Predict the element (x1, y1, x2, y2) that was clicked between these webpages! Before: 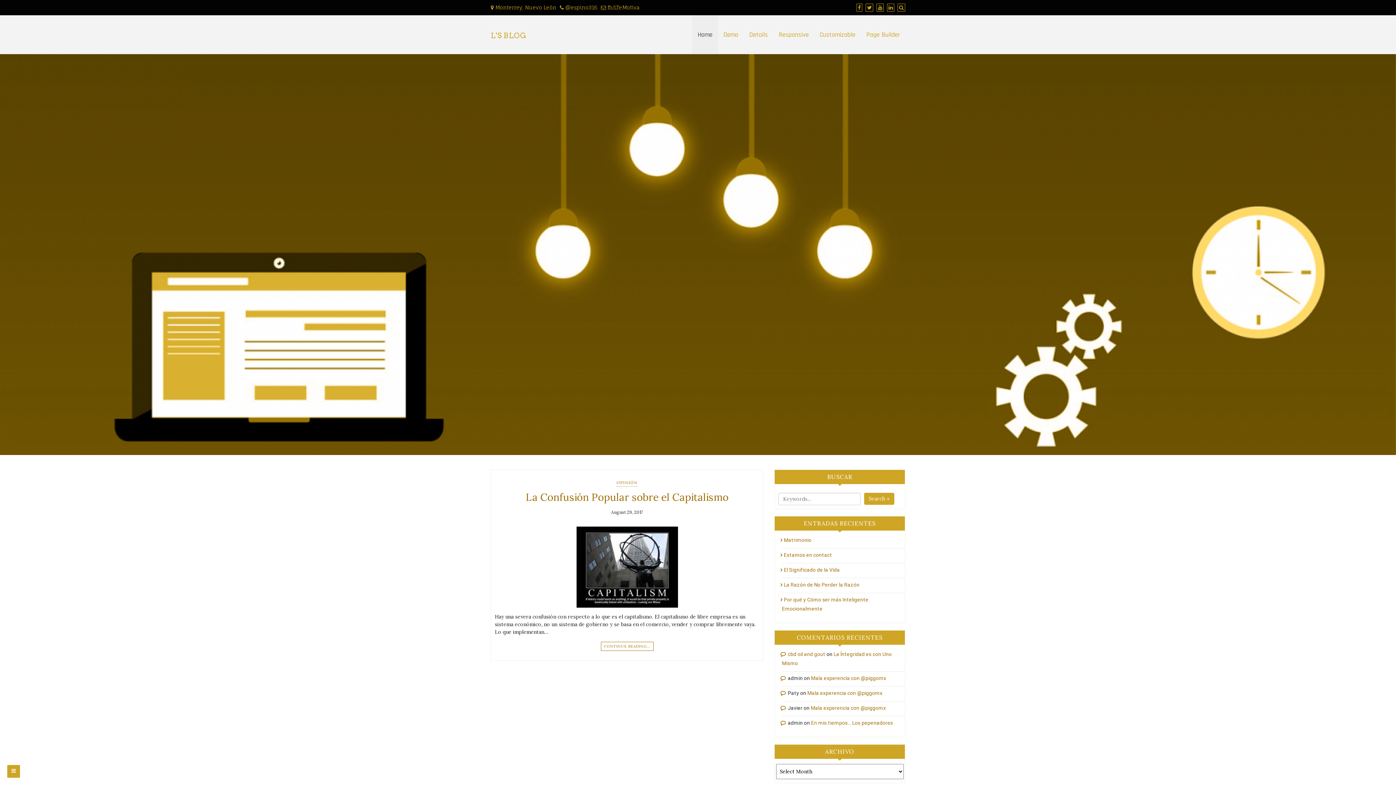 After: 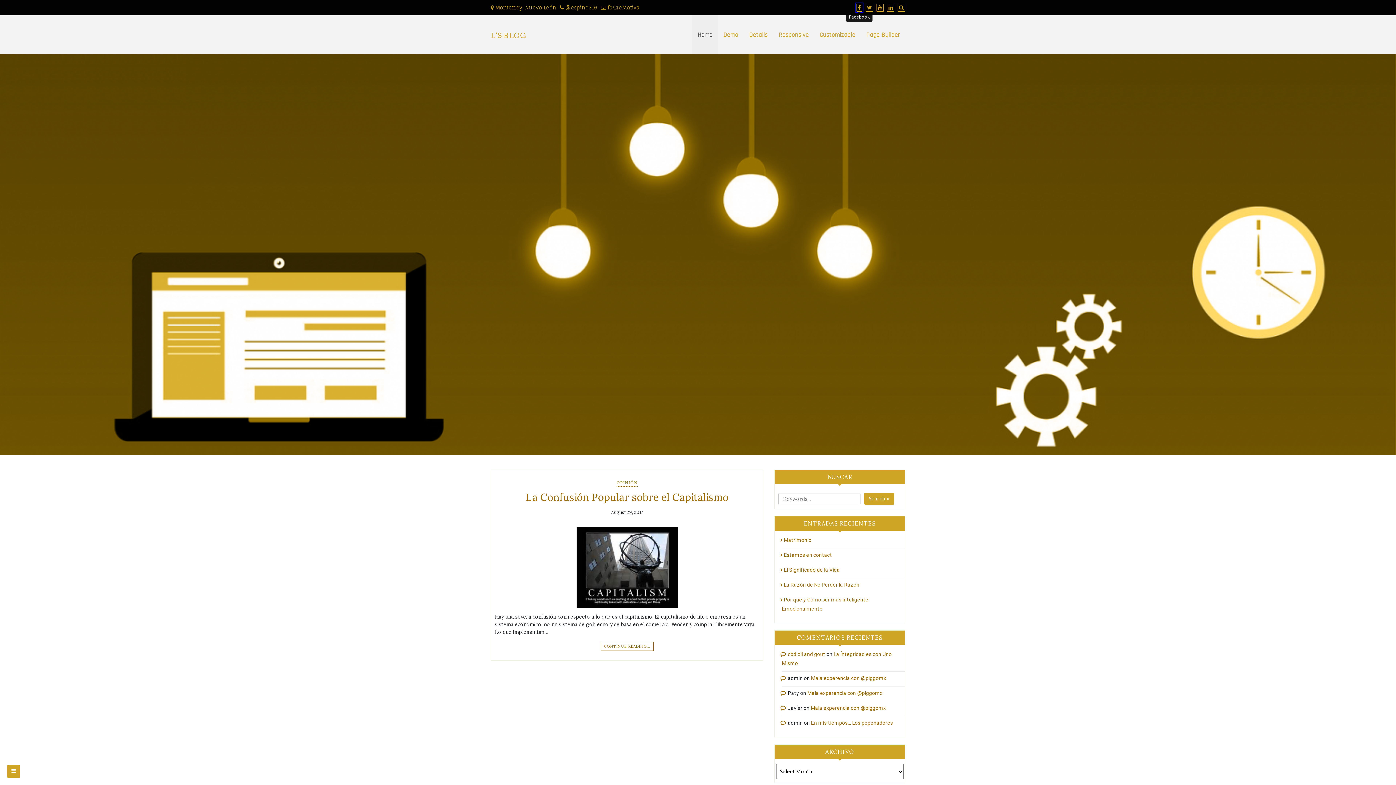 Action: bbox: (856, 3, 862, 11)